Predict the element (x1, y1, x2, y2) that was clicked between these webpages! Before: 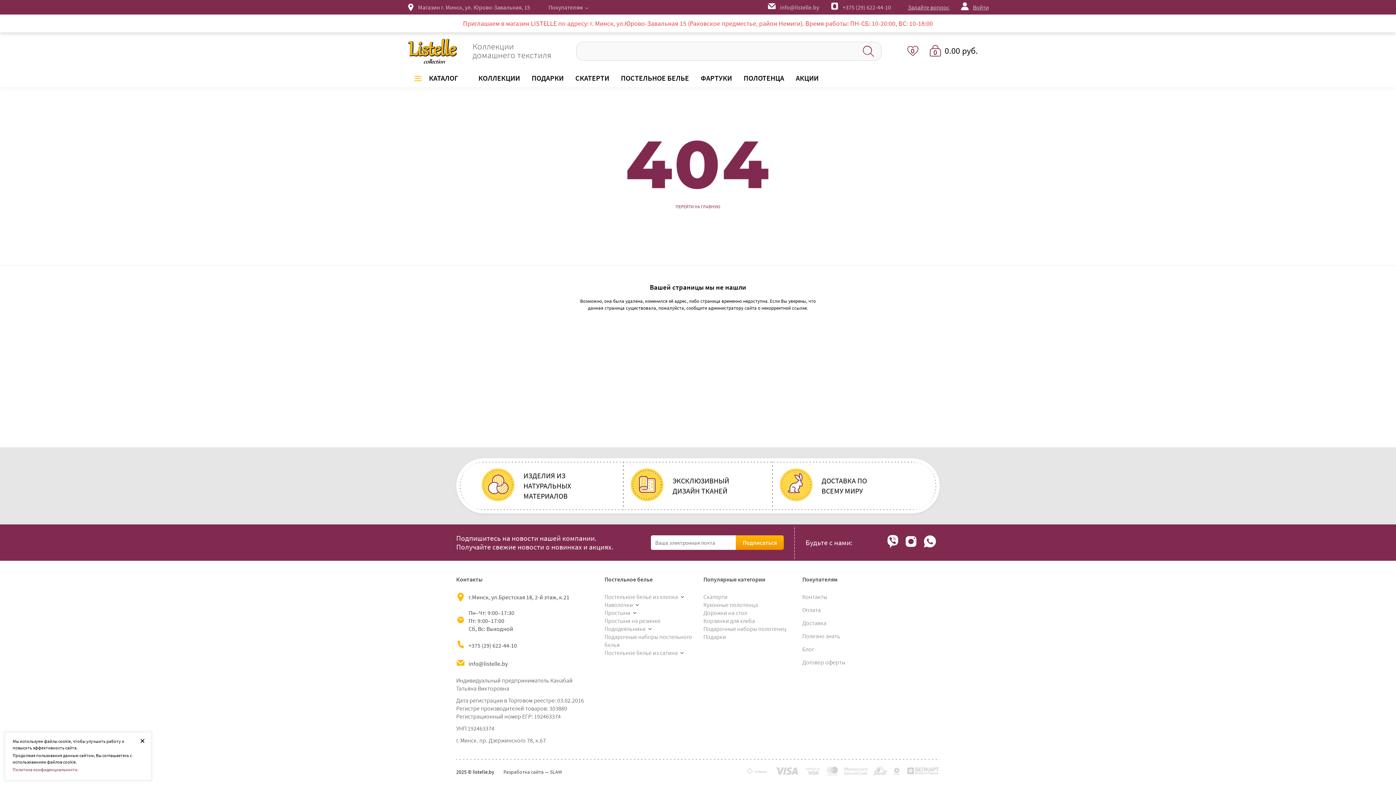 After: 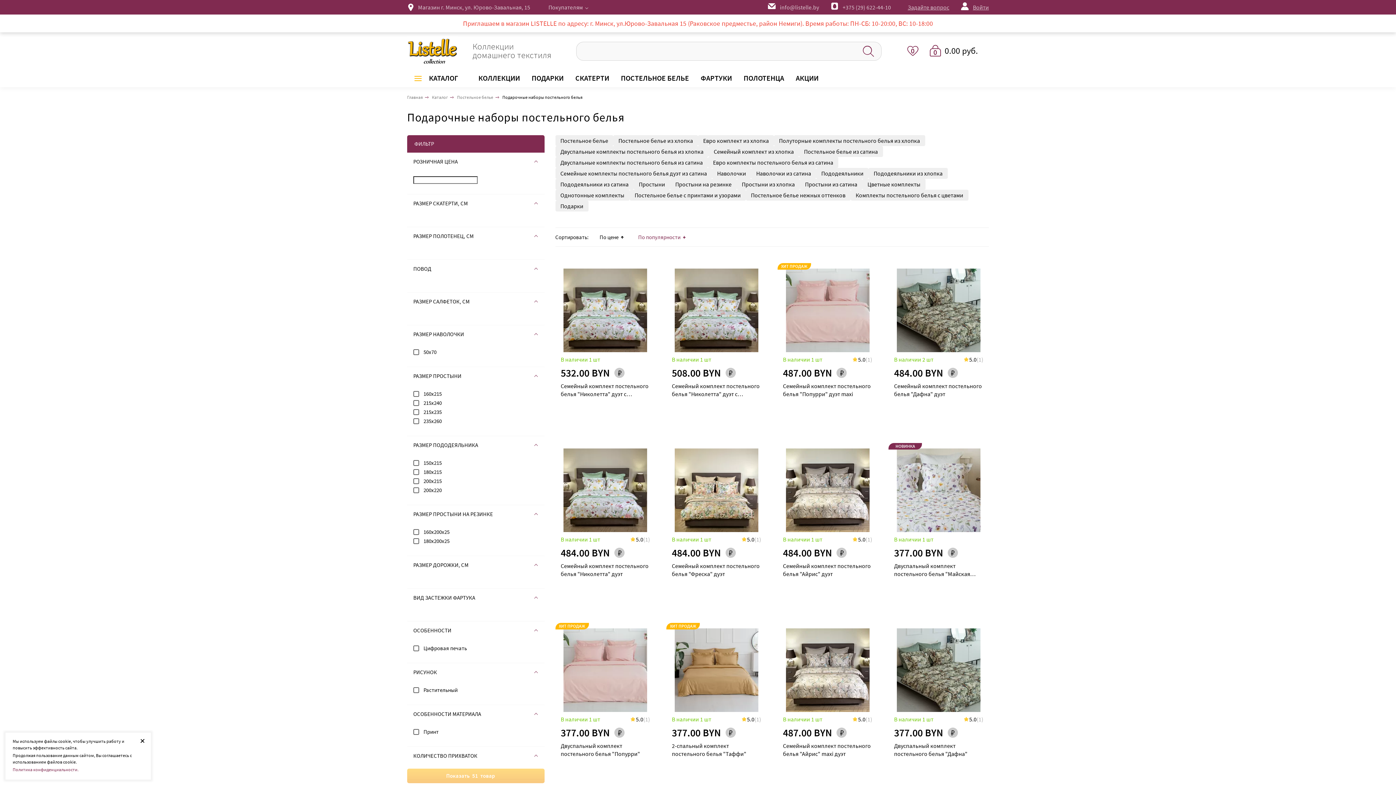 Action: label: Подарочные наборы постельного белья bbox: (604, 633, 692, 649)